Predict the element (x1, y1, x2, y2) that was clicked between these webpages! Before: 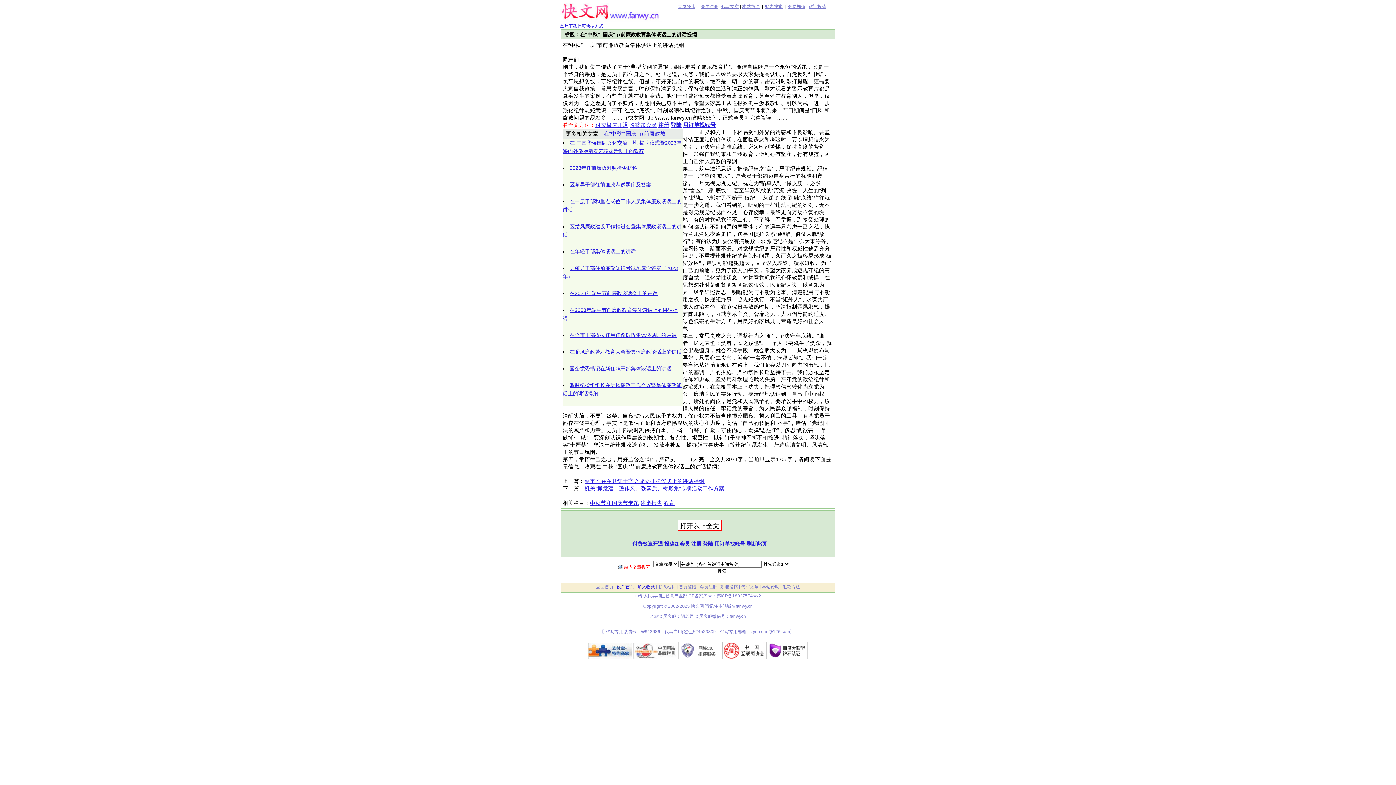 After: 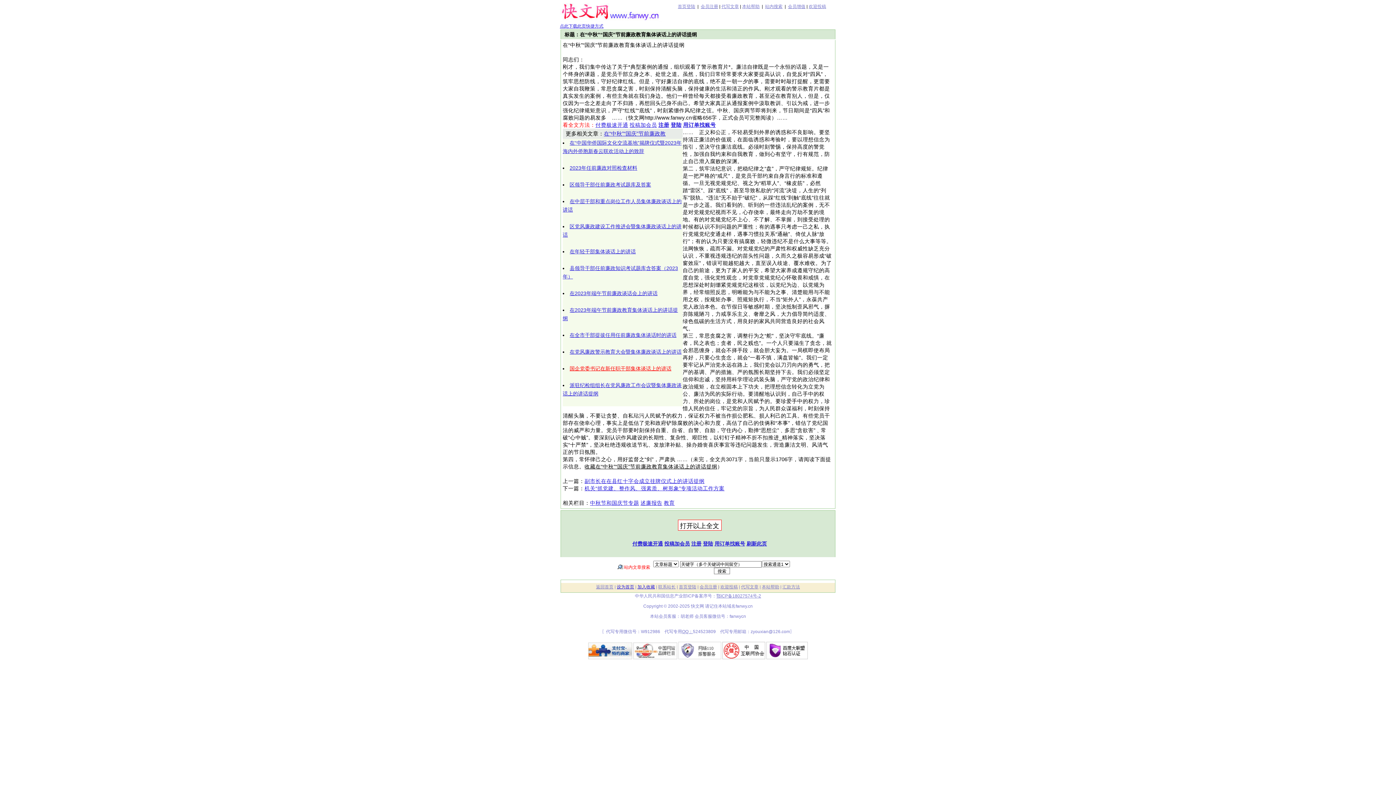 Action: label: 国企党委书记在新任职干部集体谈话上的讲话 bbox: (569, 365, 671, 371)